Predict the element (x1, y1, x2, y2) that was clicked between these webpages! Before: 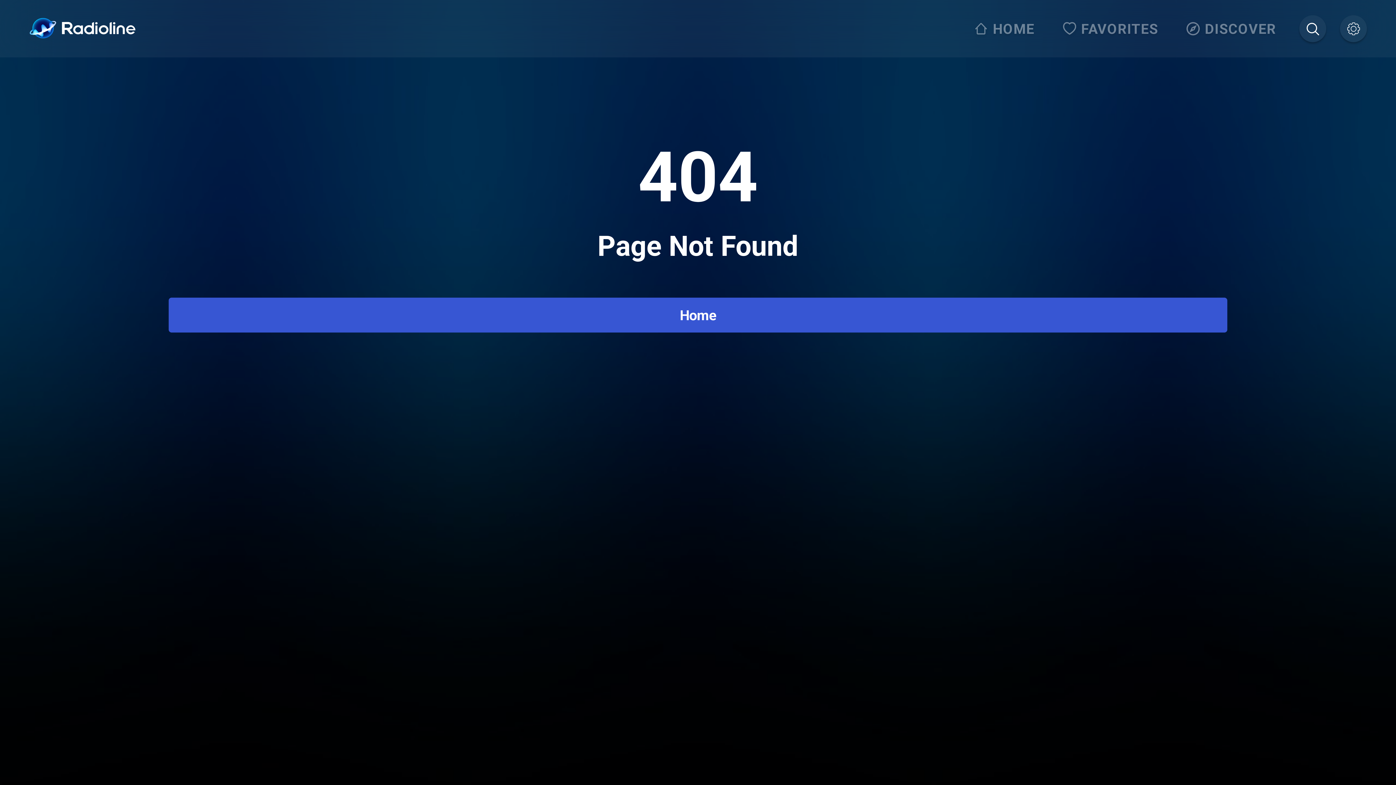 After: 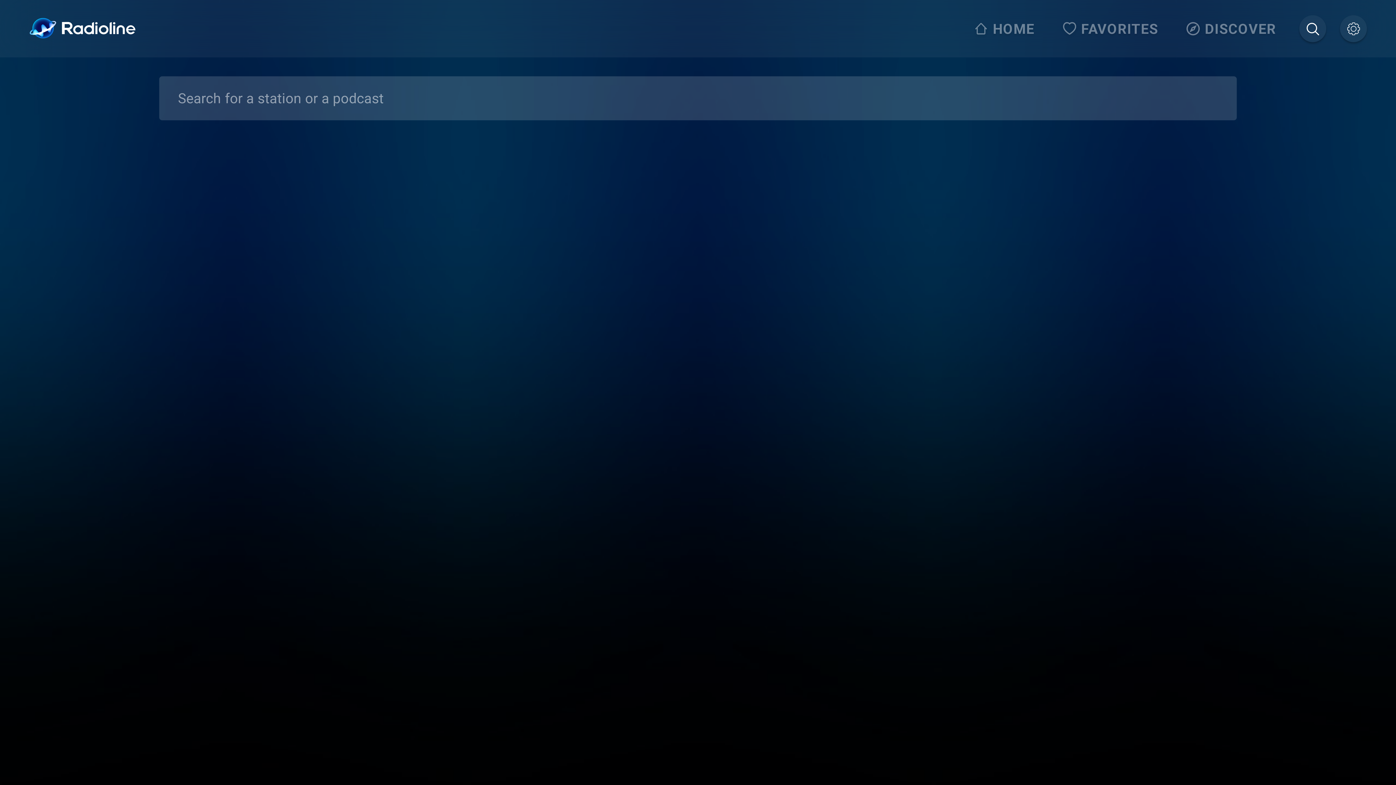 Action: bbox: (1299, 15, 1326, 42)